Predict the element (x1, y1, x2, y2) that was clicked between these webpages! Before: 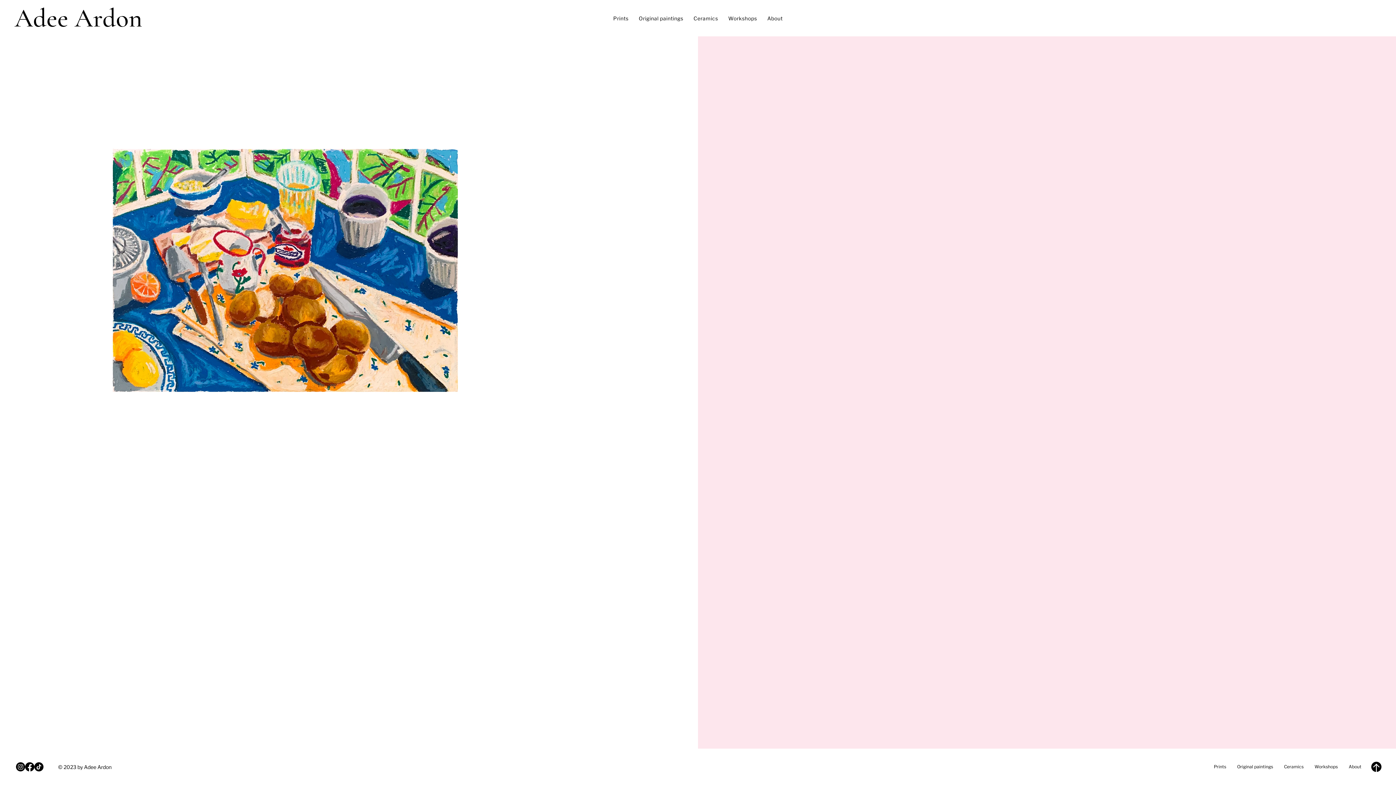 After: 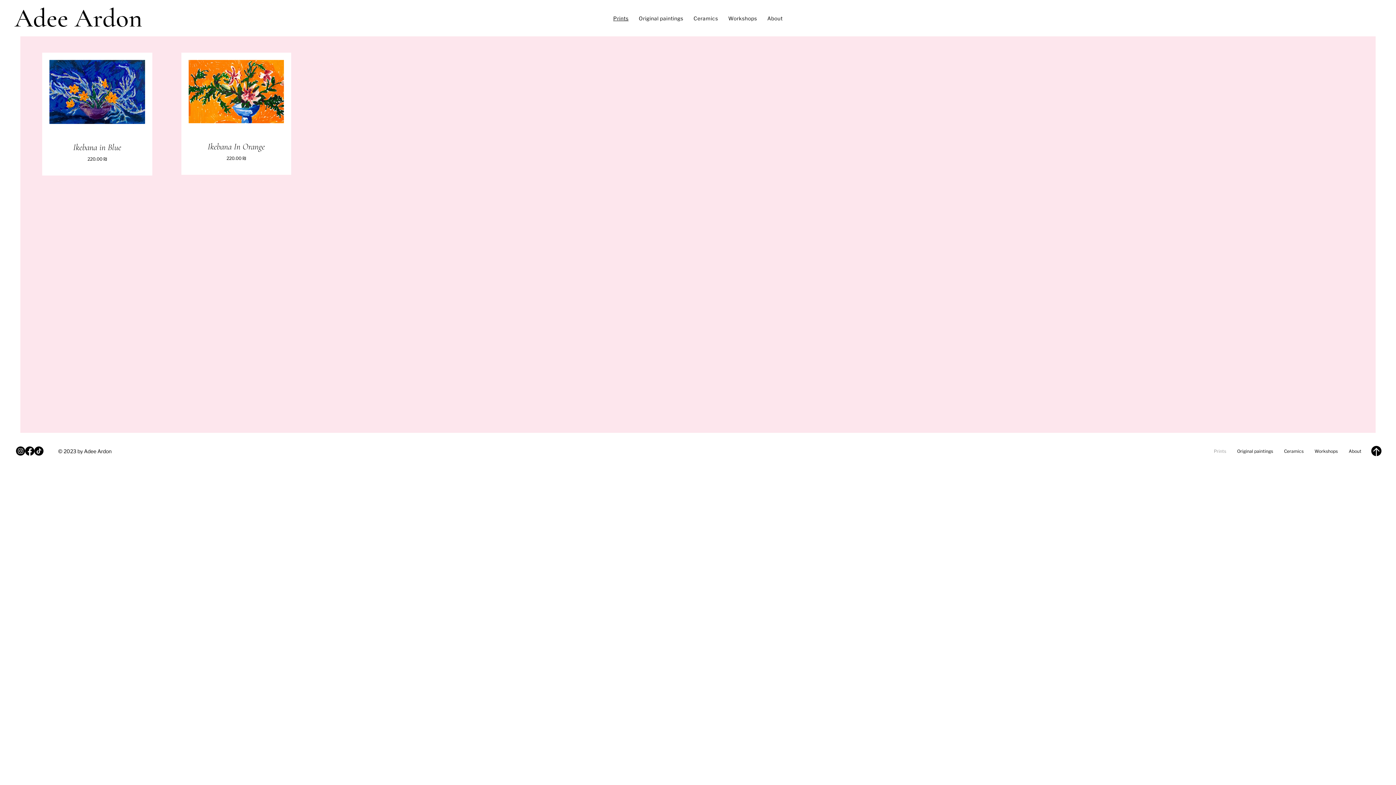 Action: label: Prints bbox: (609, 11, 632, 24)